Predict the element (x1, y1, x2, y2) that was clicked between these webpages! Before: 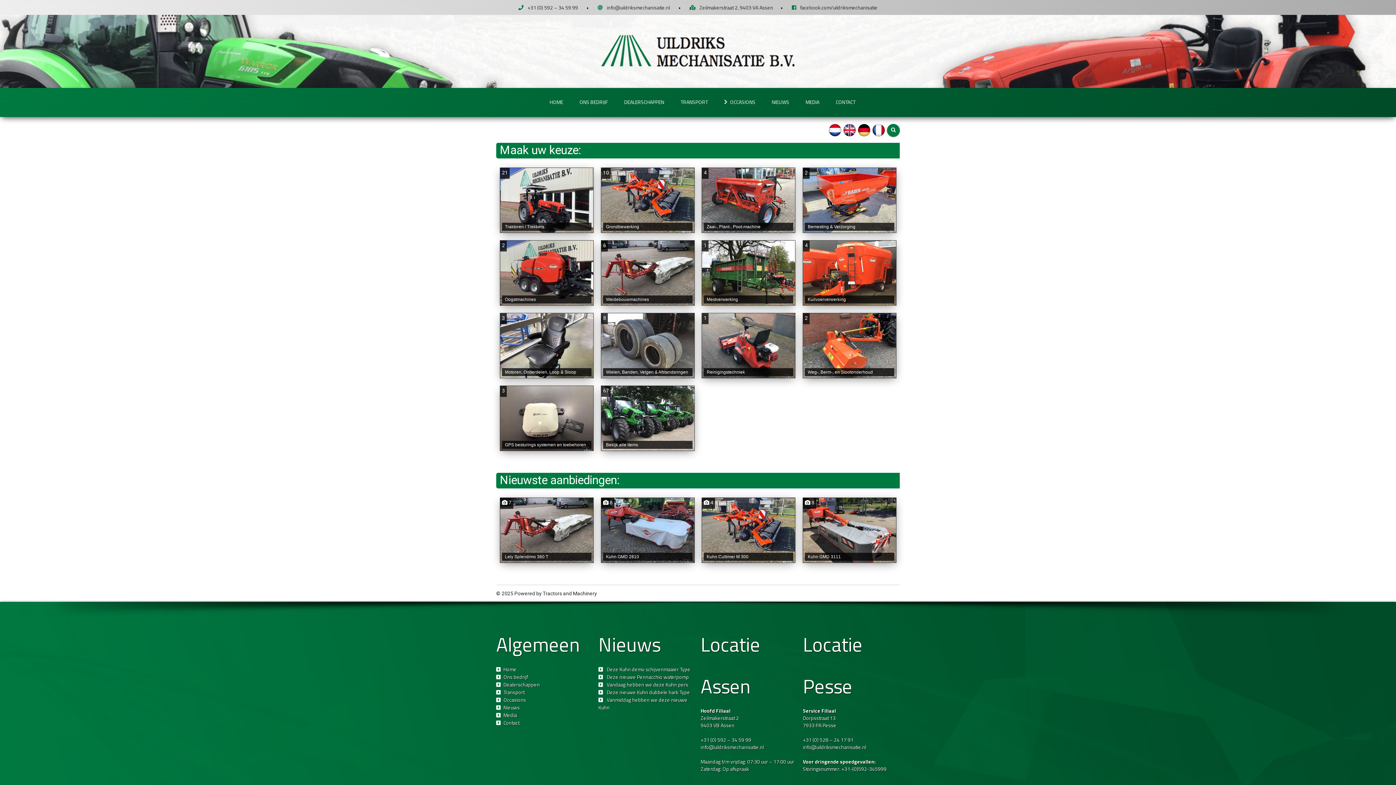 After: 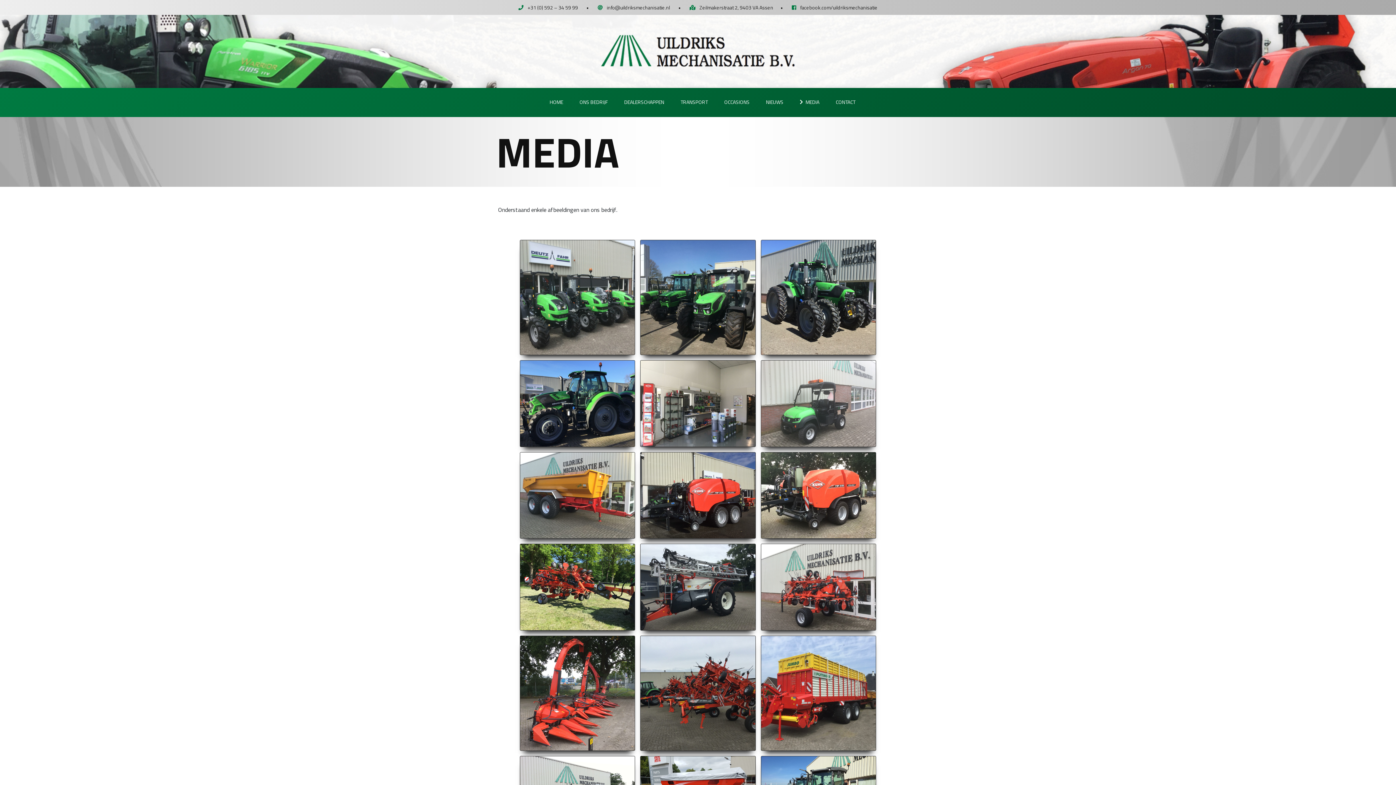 Action: bbox: (503, 709, 518, 721) label: Media